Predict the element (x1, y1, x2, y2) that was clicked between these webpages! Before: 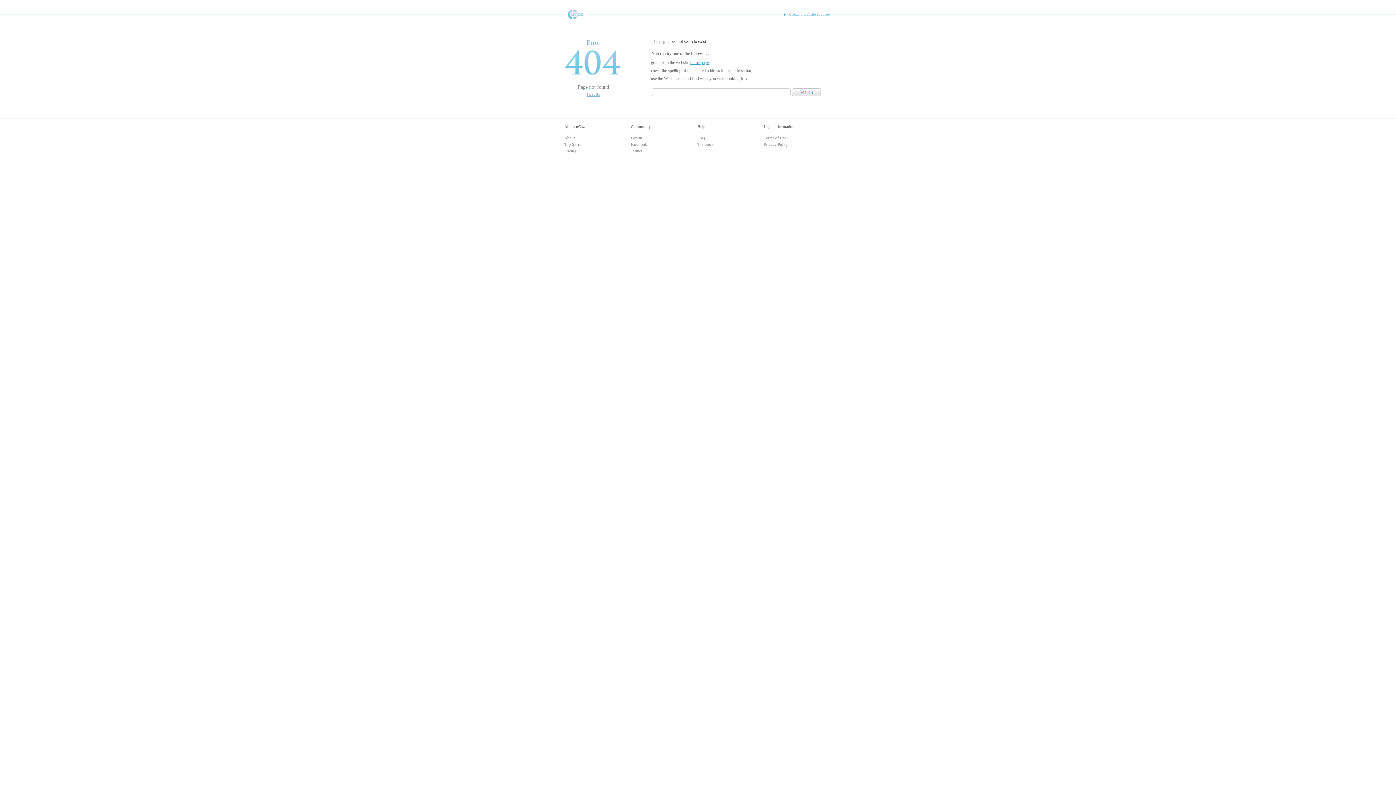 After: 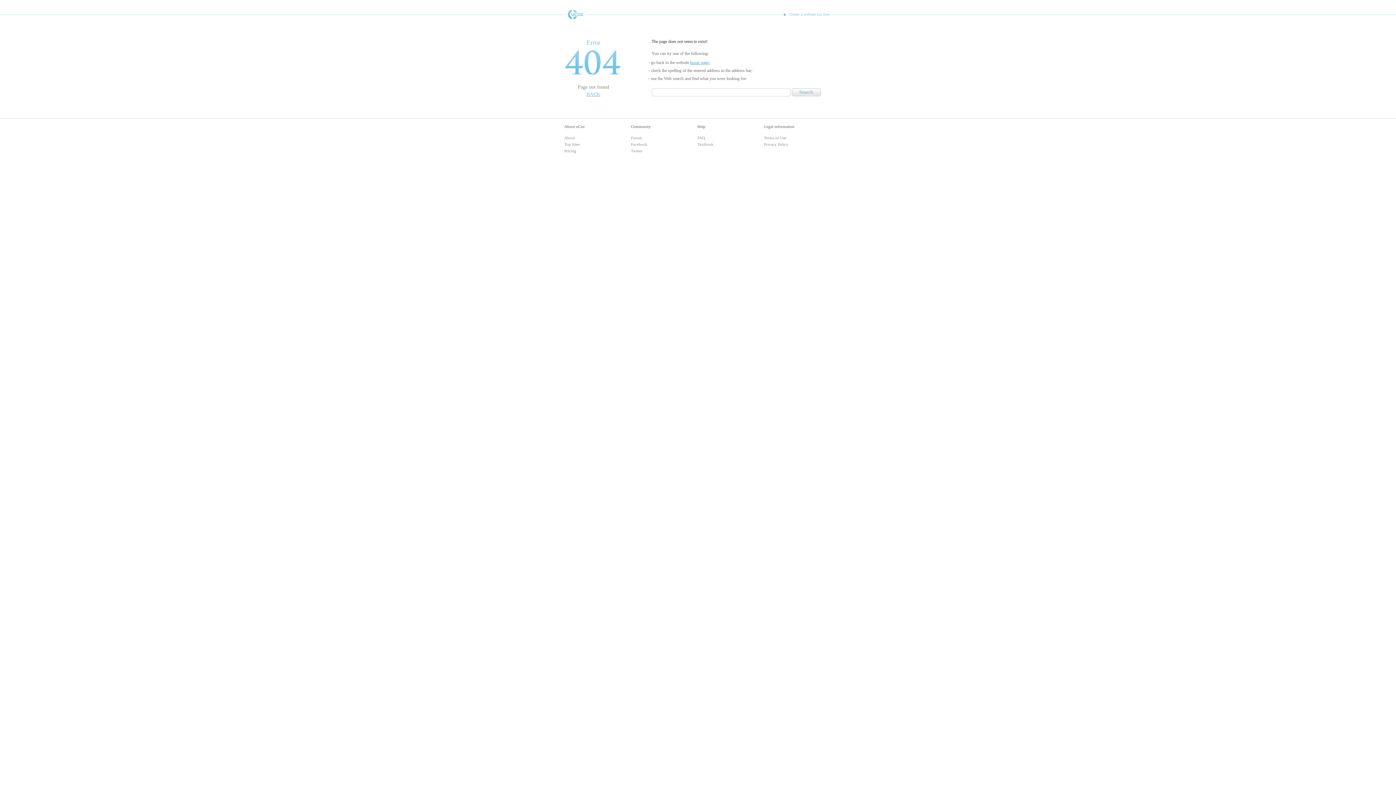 Action: bbox: (783, 9, 831, 18) label: Create a website for free